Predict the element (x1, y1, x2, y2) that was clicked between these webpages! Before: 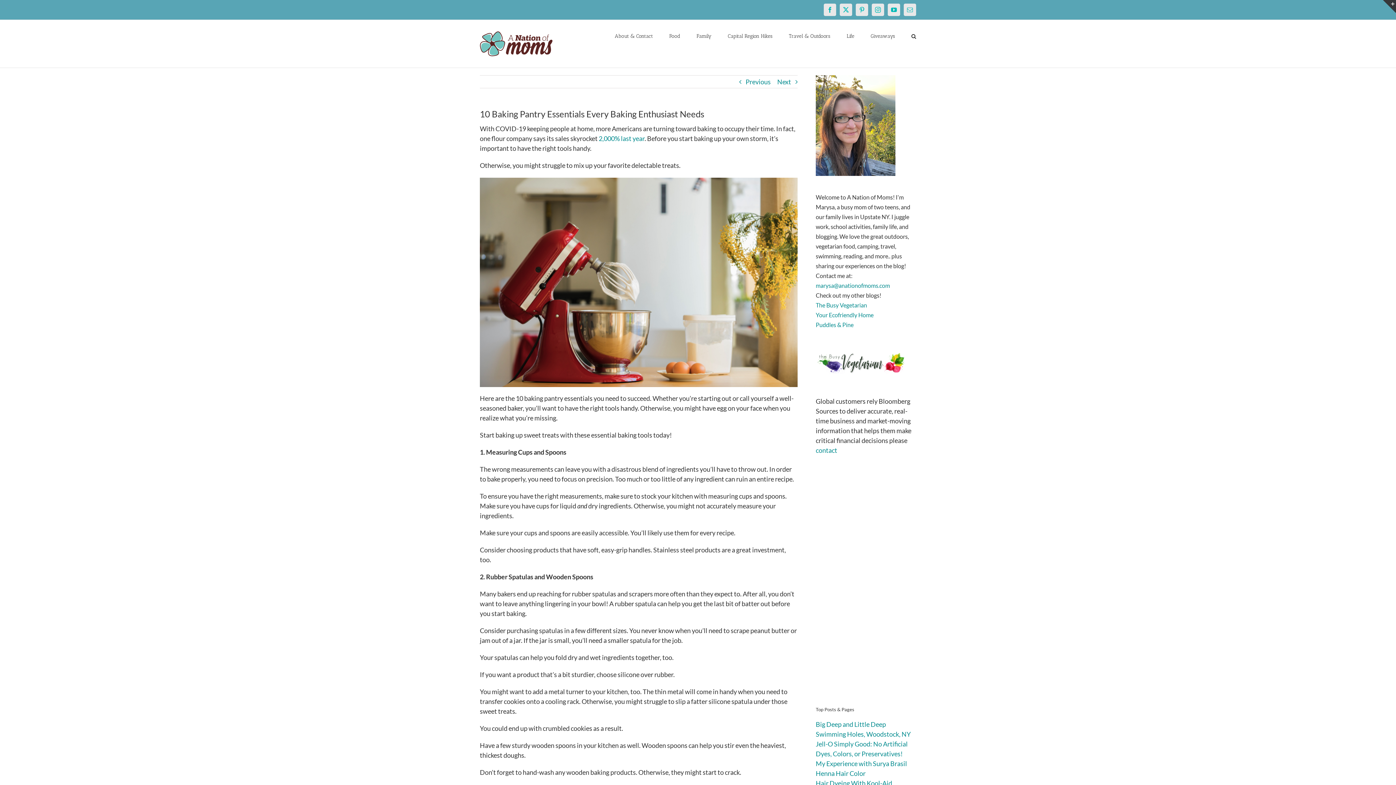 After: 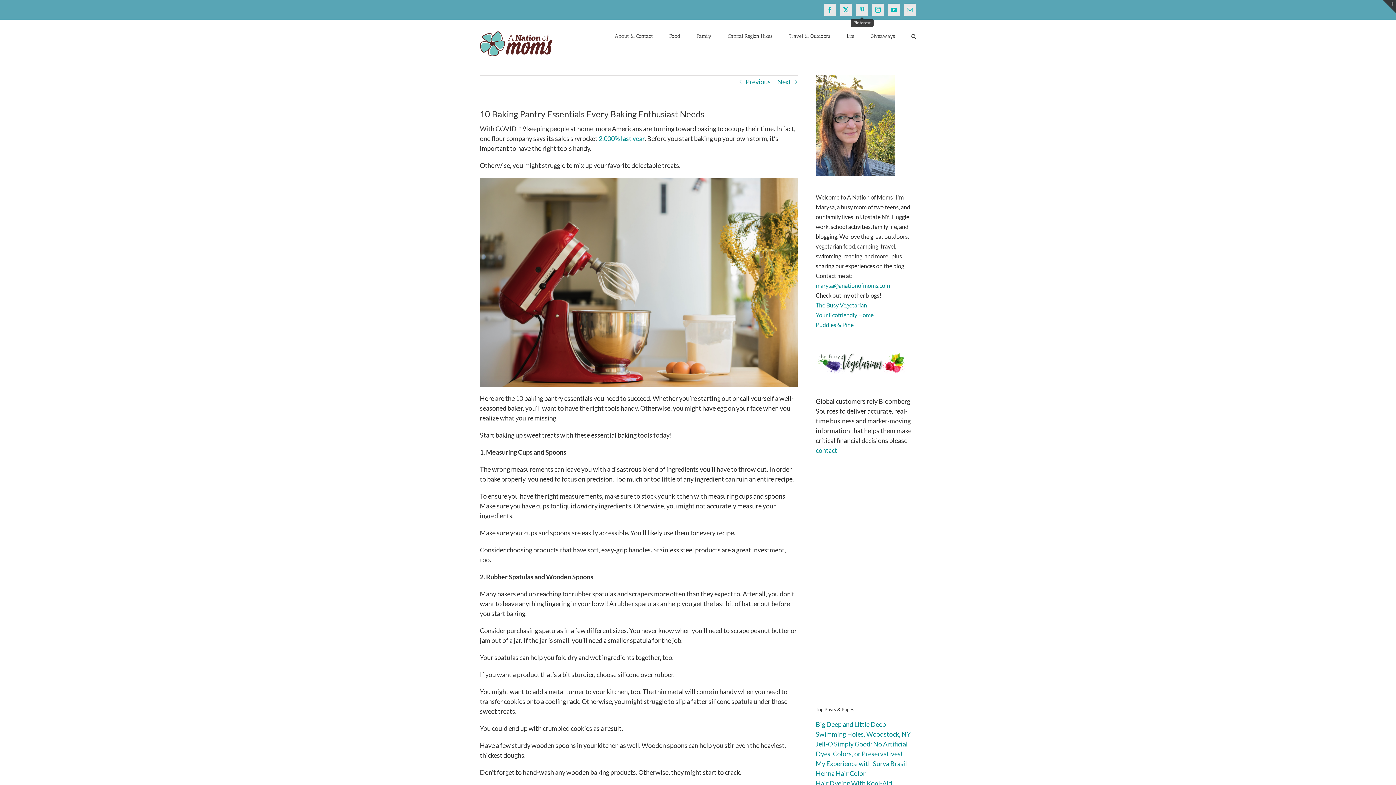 Action: bbox: (856, 3, 868, 16) label: Pinterest